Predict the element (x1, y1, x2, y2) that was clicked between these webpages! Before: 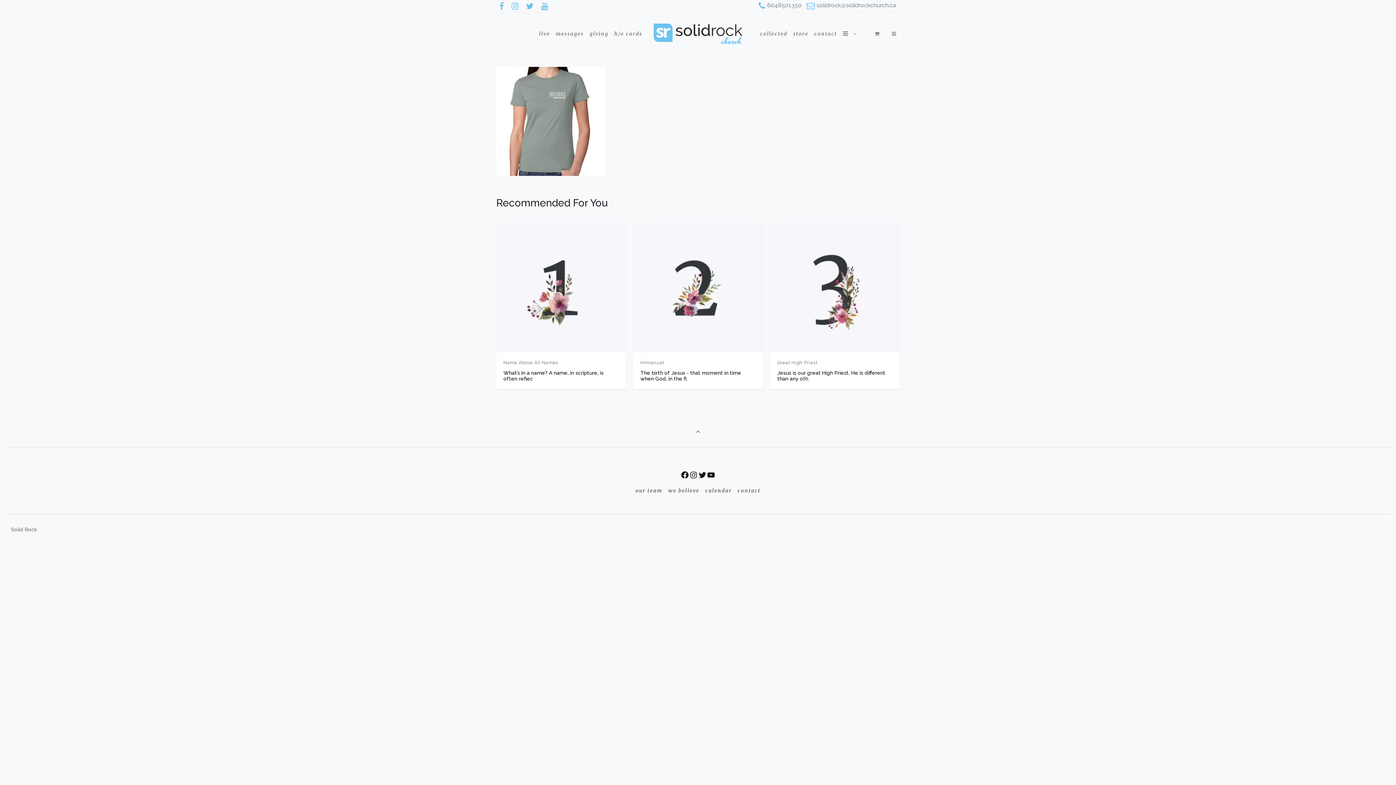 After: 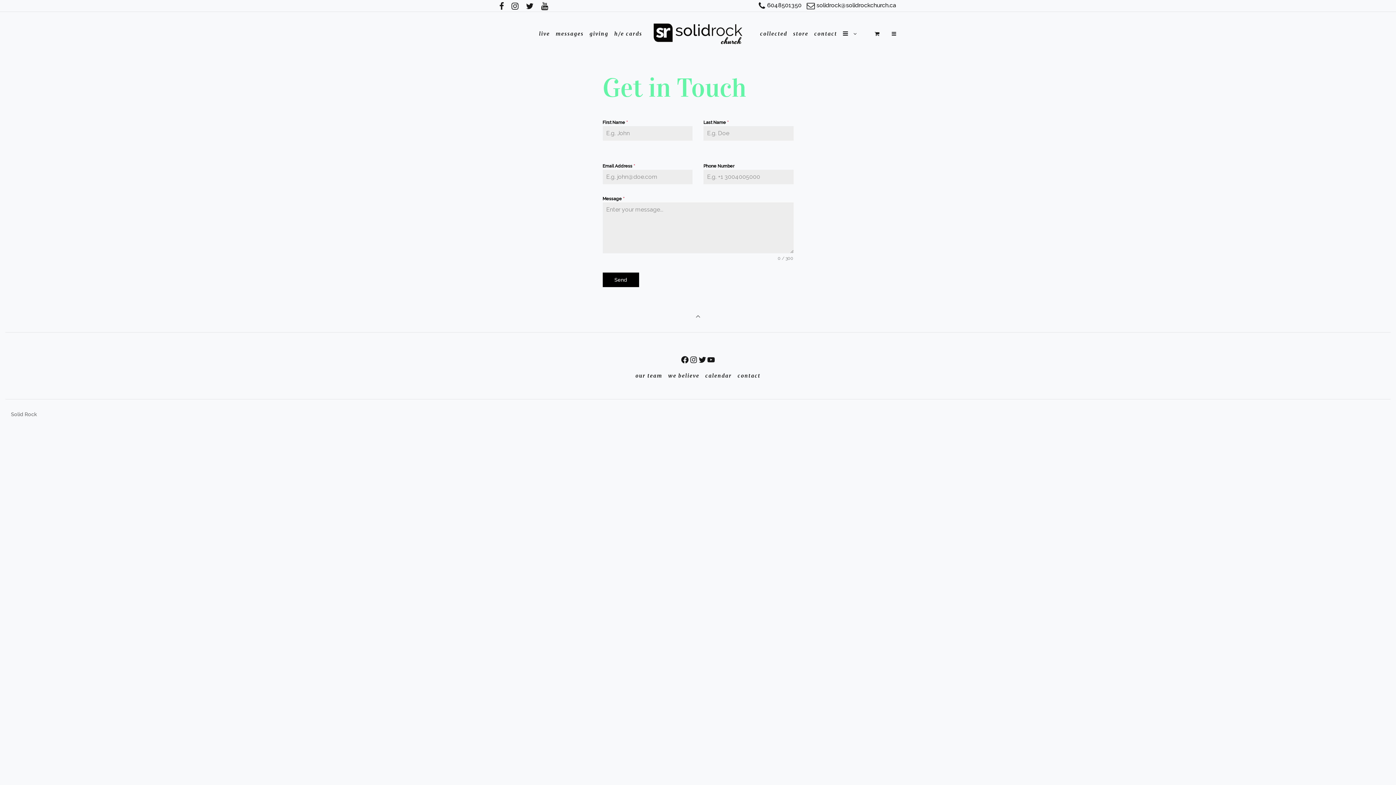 Action: bbox: (811, 12, 840, 55) label: contact